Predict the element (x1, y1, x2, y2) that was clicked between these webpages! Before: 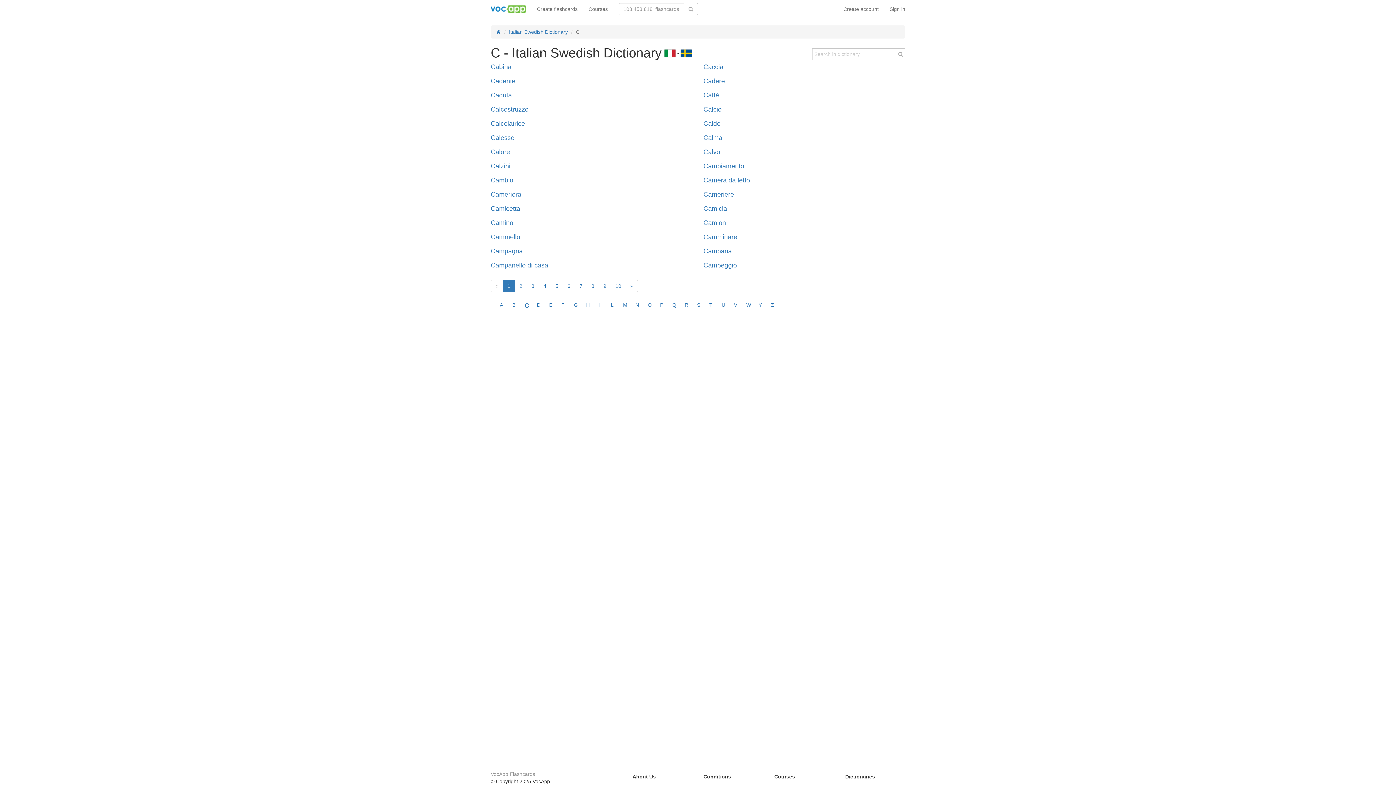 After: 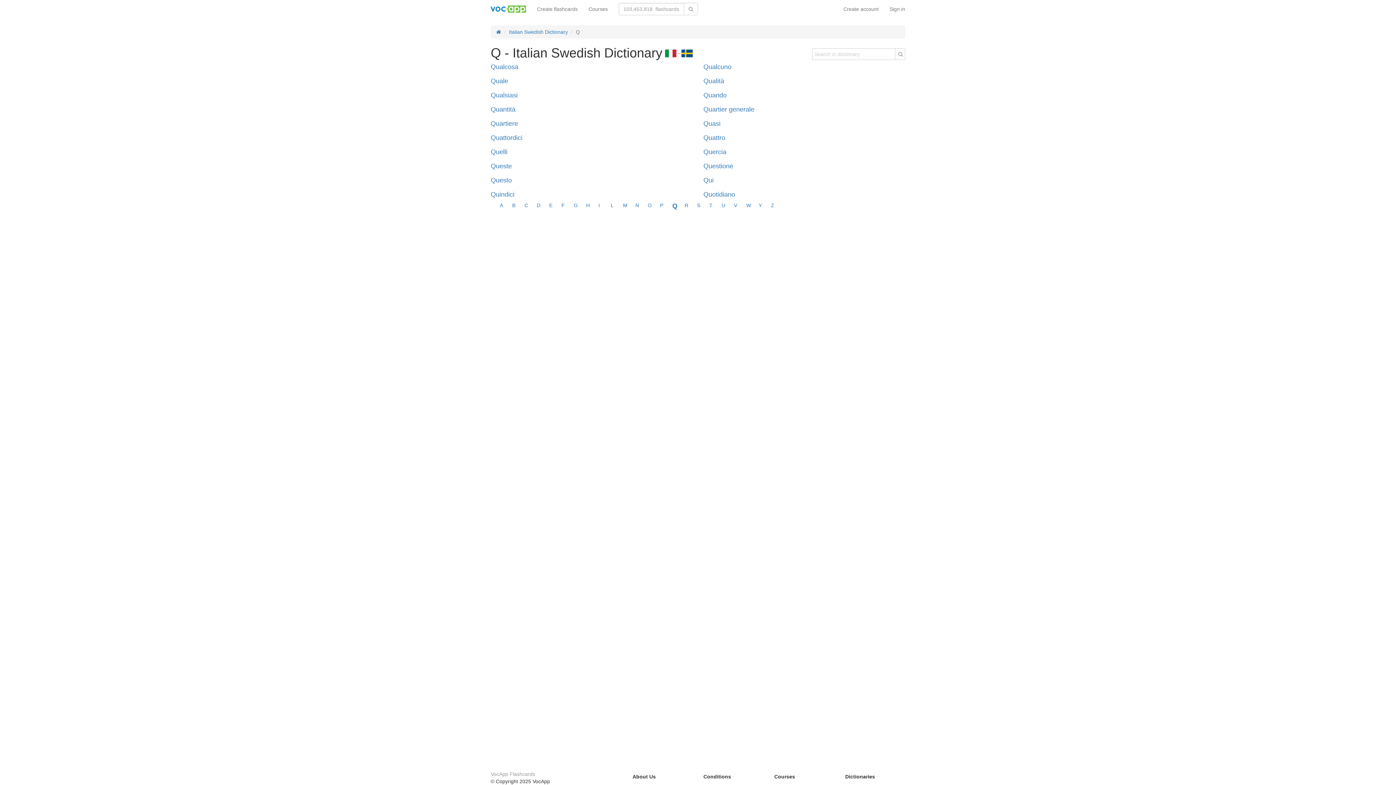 Action: bbox: (672, 302, 676, 308) label: Q